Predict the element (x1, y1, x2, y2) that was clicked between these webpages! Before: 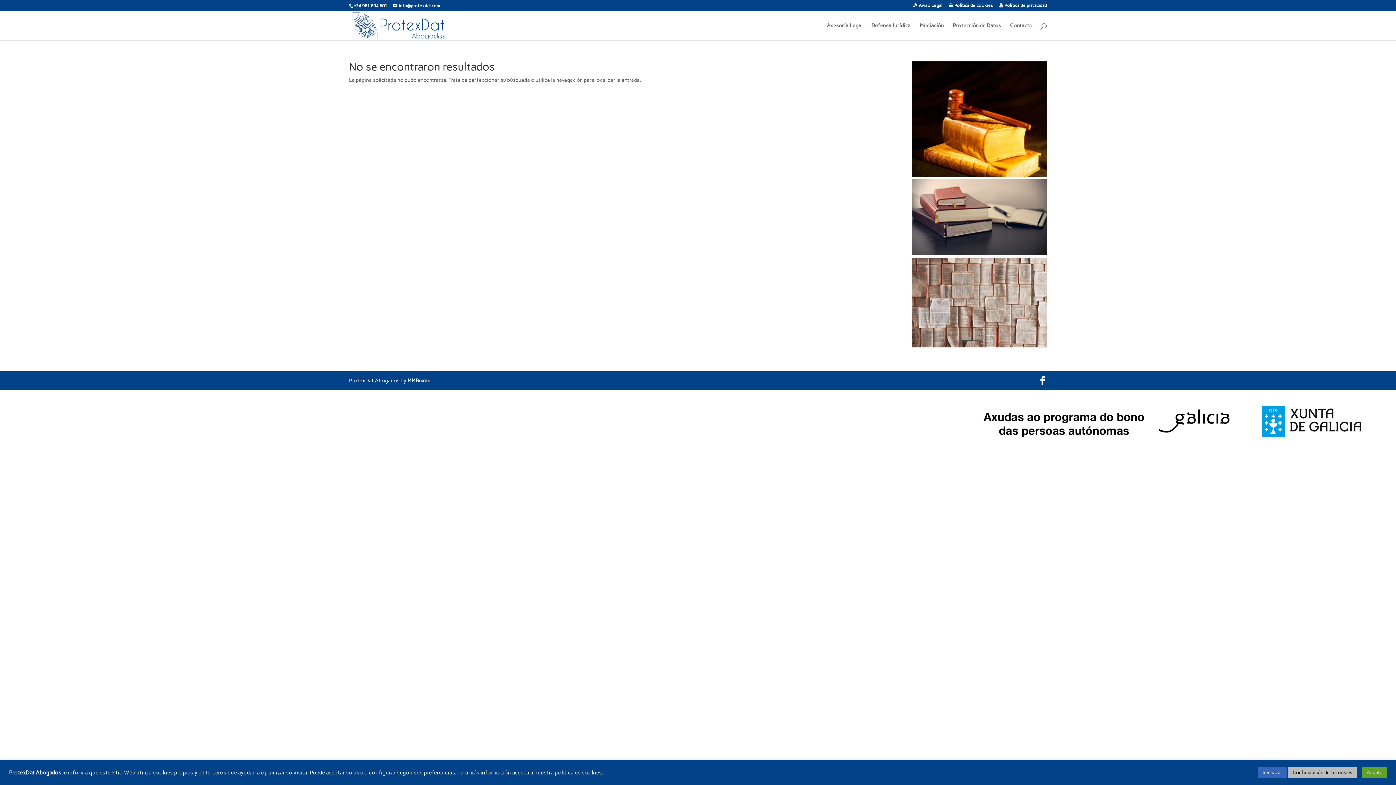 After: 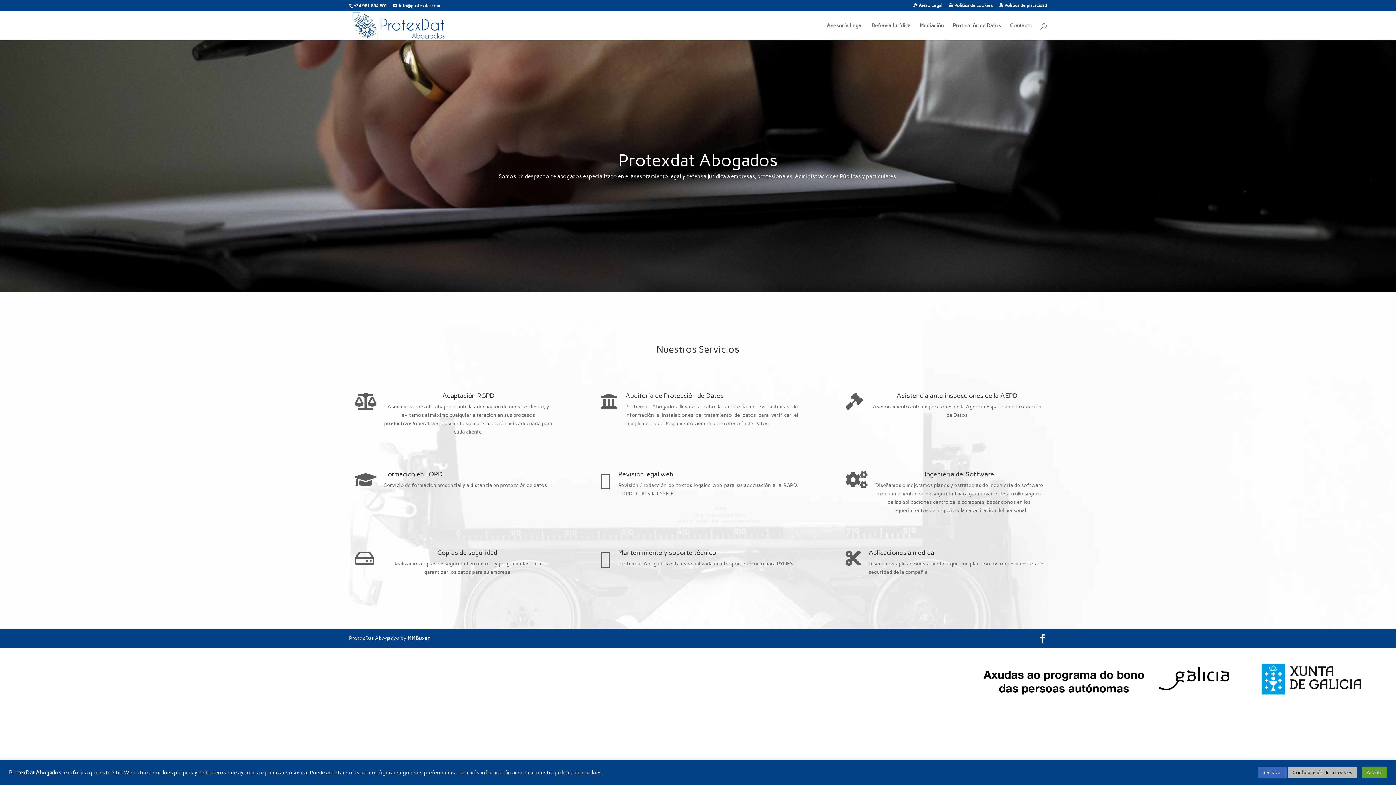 Action: bbox: (350, 22, 447, 28)